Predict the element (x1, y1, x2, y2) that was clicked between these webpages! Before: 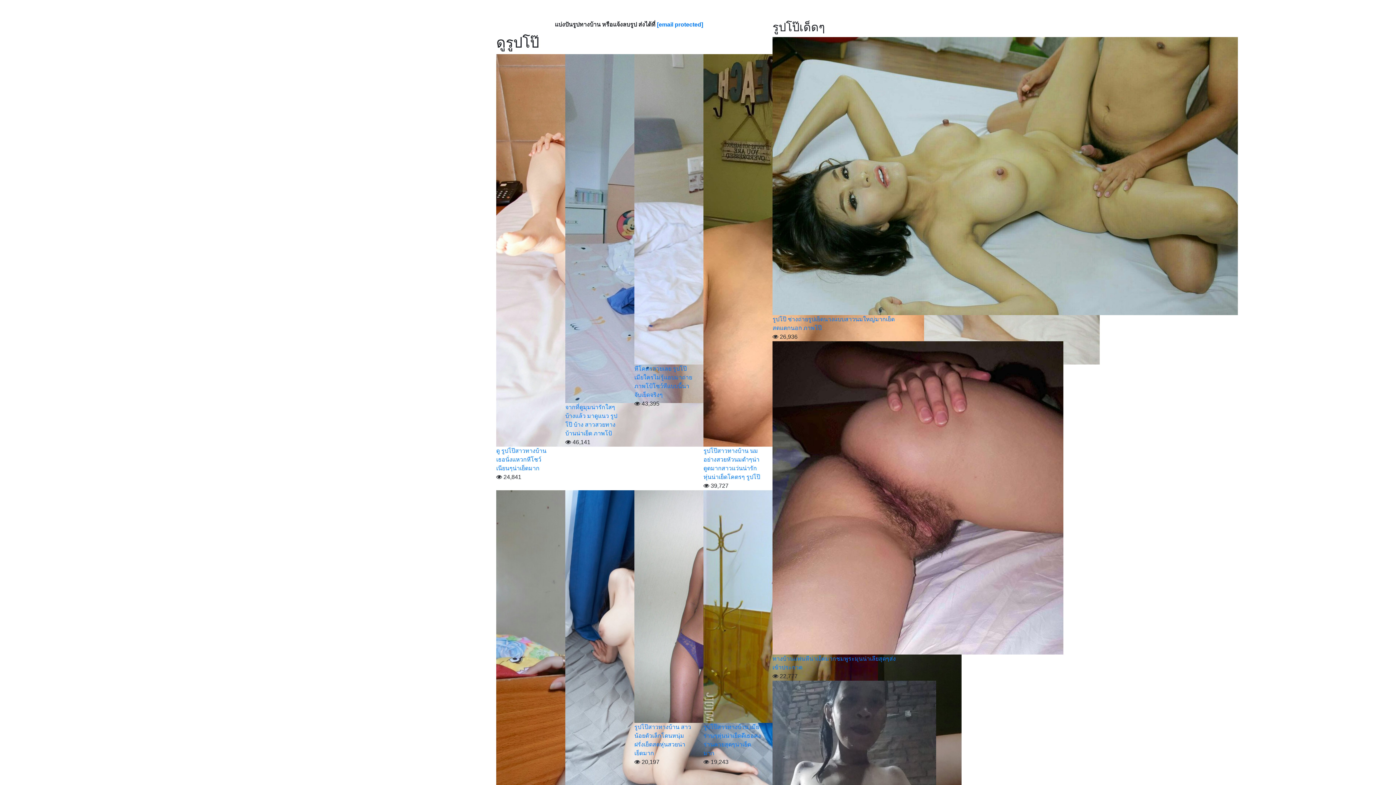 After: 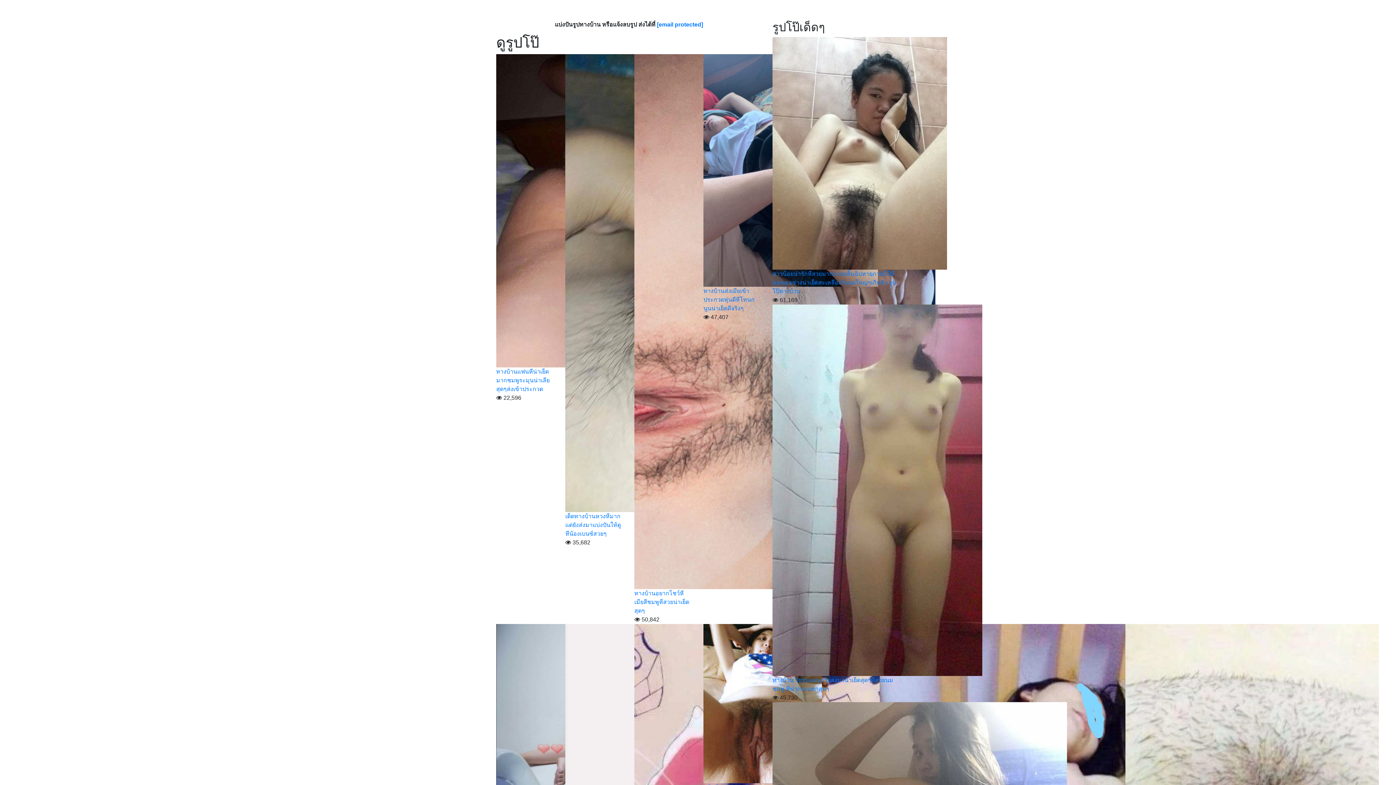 Action: label: รูปโป๊ bbox: (801, 2, 820, 17)